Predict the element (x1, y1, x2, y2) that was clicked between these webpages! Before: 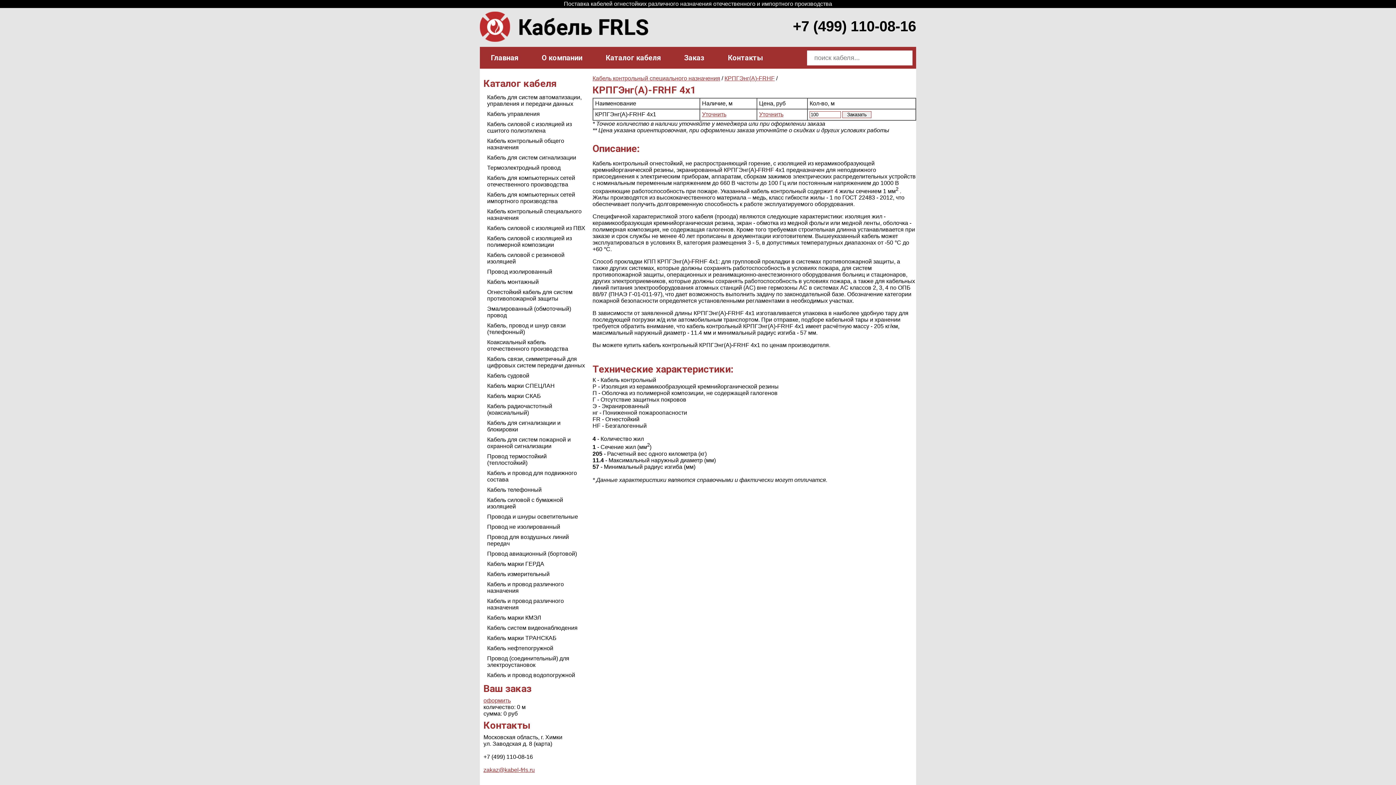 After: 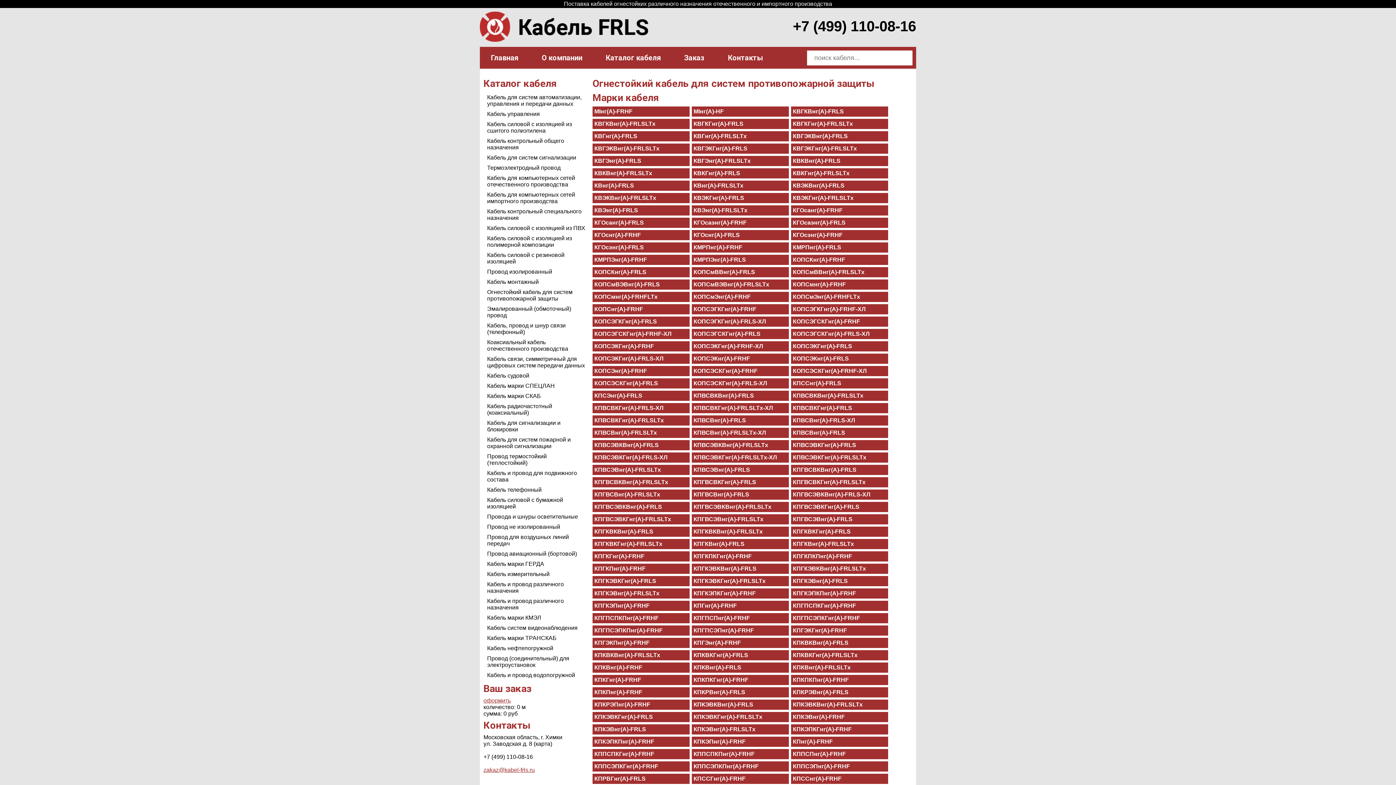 Action: bbox: (487, 289, 572, 301) label: Огнестойкий кабель для систем противопожарной защиты